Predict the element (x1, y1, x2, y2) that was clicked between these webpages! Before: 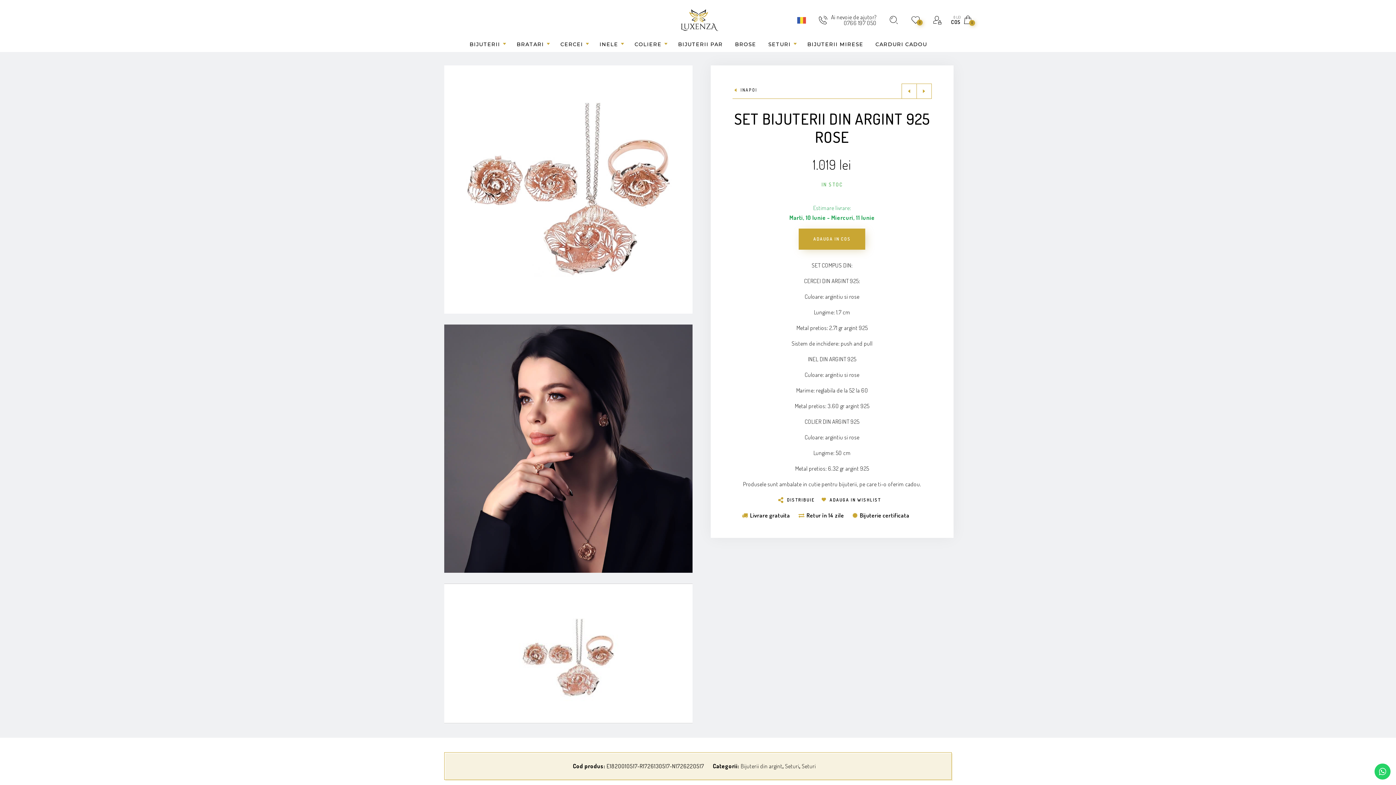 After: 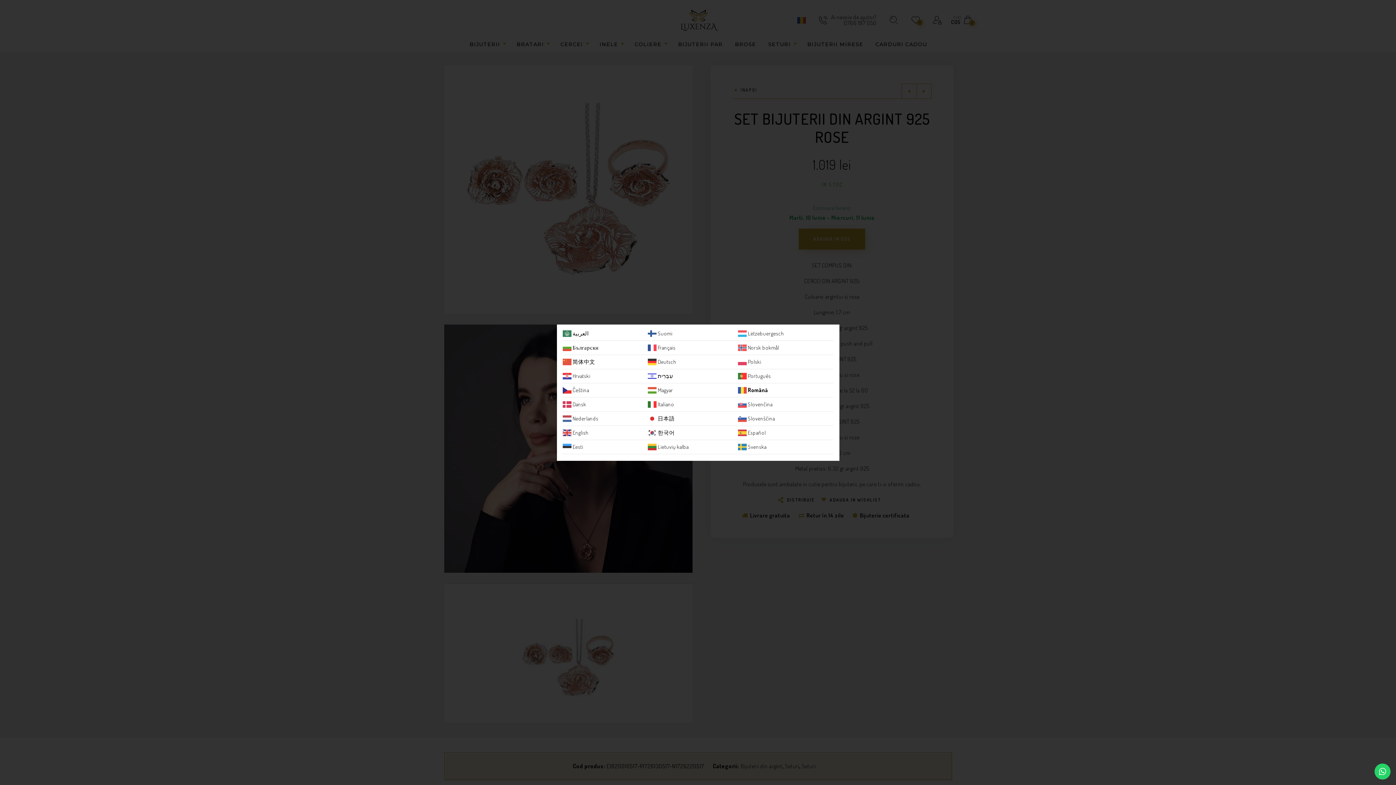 Action: bbox: (797, 16, 806, 23)